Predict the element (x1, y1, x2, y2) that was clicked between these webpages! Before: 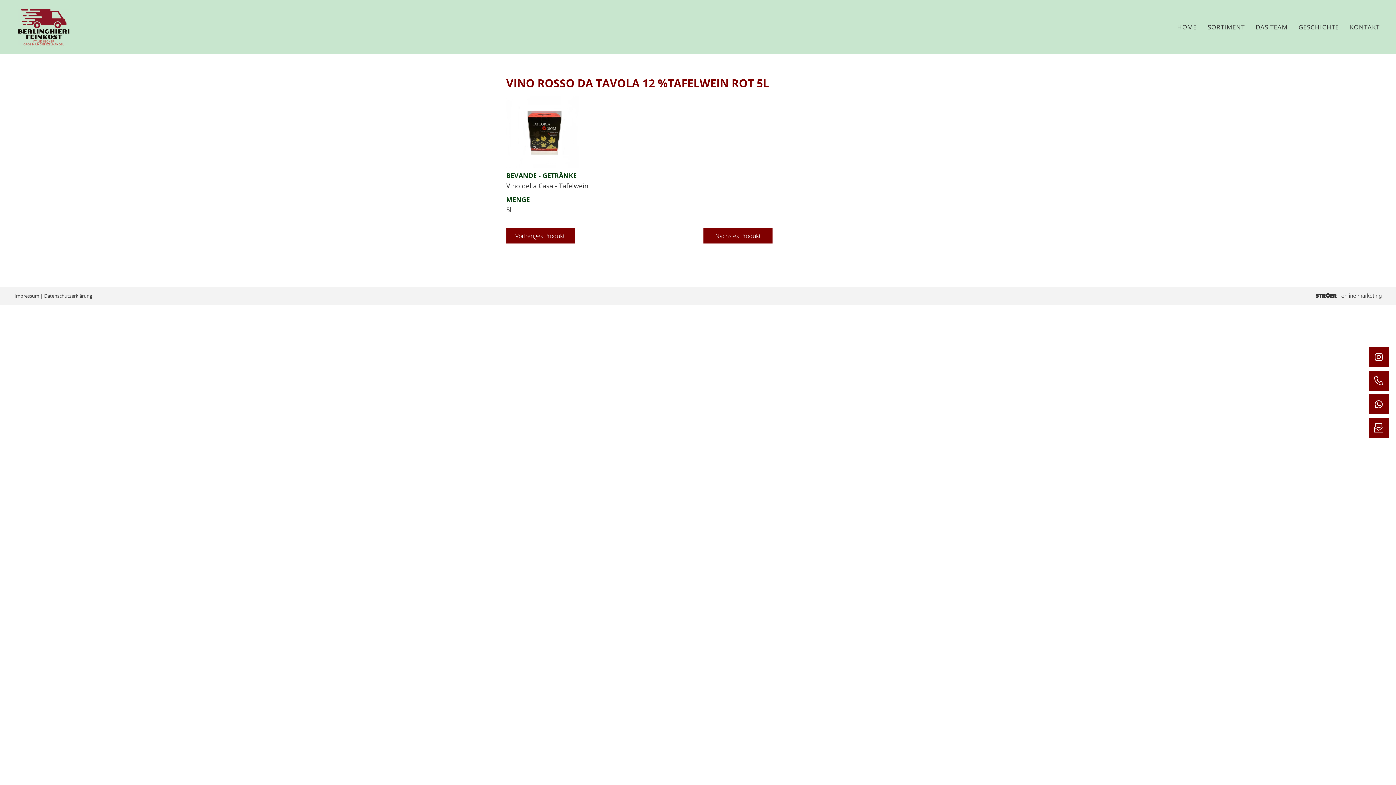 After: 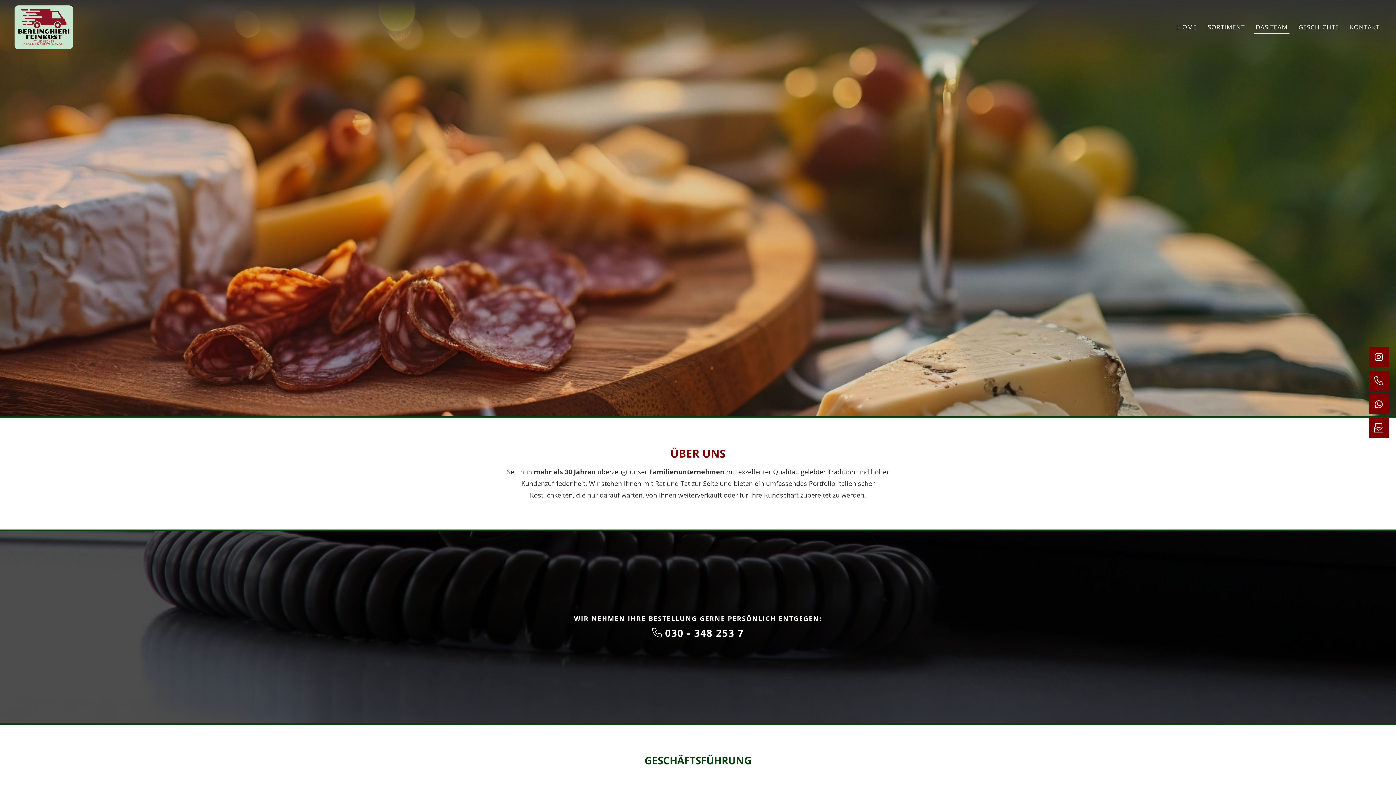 Action: label: DAS TEAM bbox: (1254, 16, 1289, 37)